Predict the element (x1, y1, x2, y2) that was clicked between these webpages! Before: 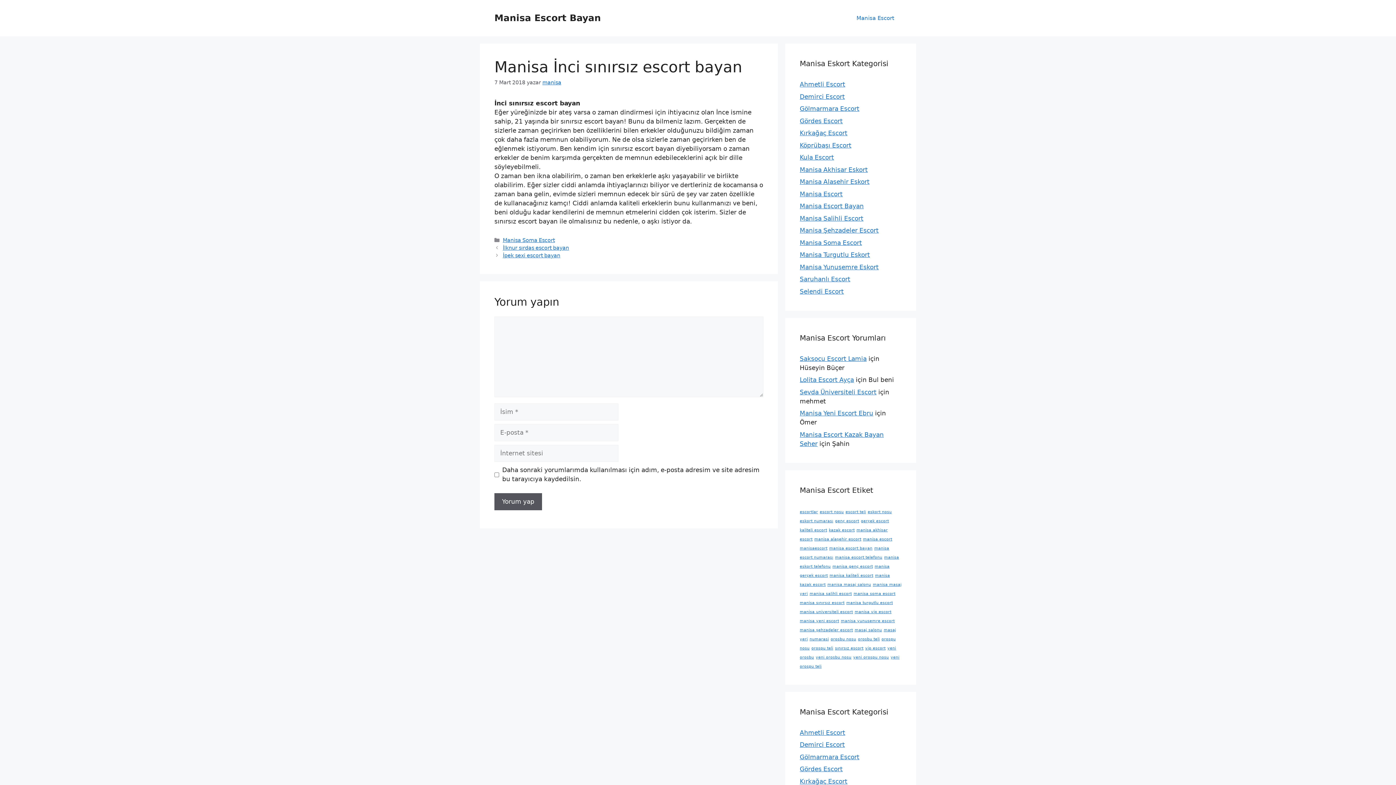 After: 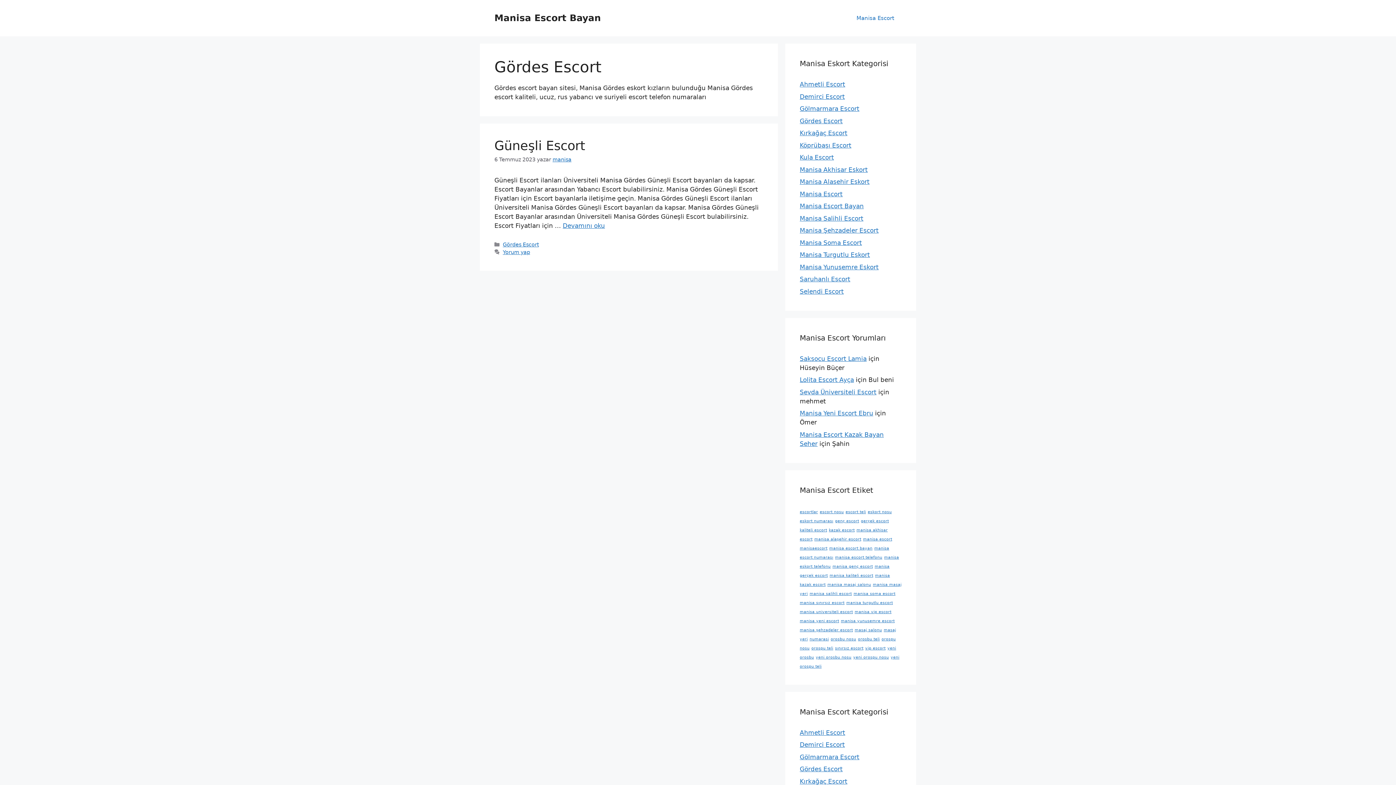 Action: bbox: (800, 765, 842, 773) label: Gördes Escort